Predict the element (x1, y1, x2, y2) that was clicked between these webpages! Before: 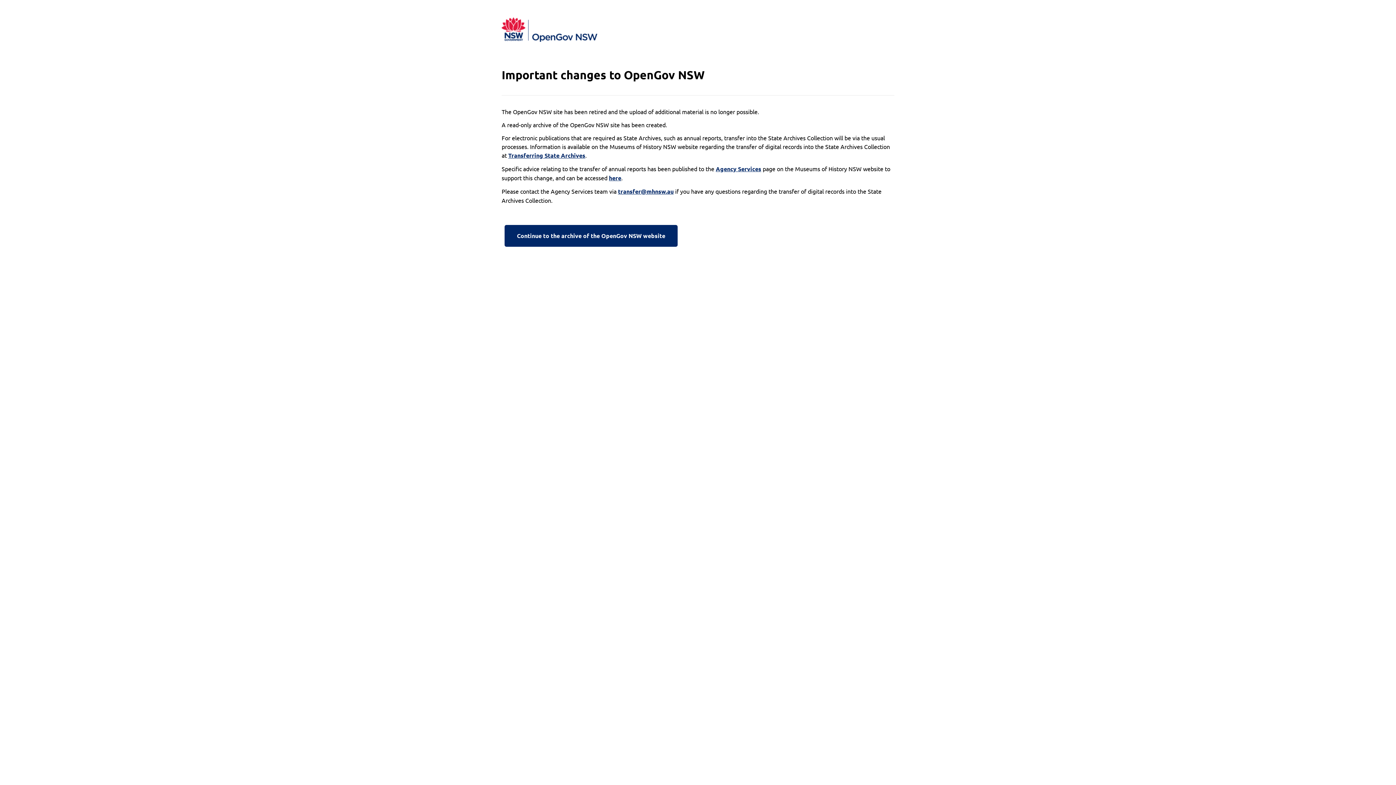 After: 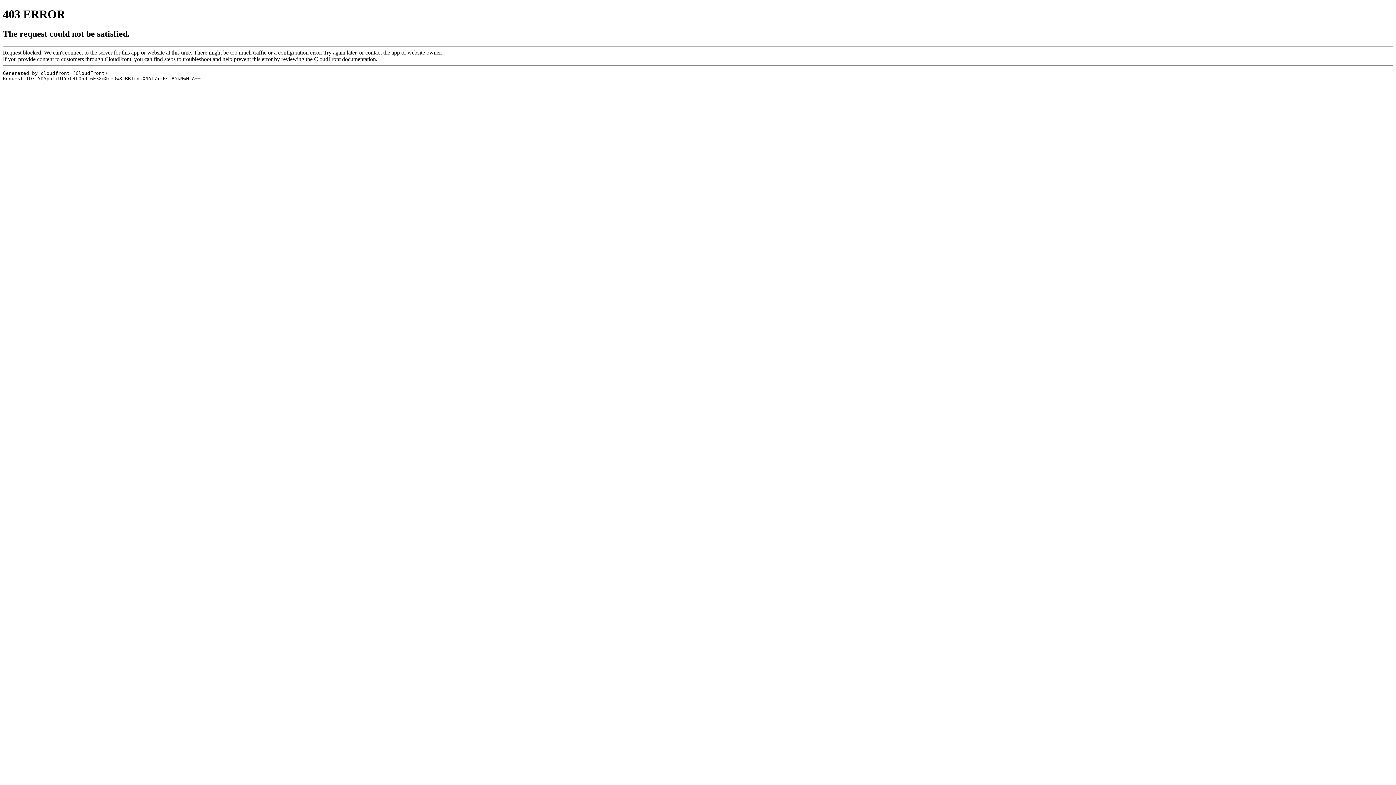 Action: bbox: (716, 164, 761, 173) label: Agency Services